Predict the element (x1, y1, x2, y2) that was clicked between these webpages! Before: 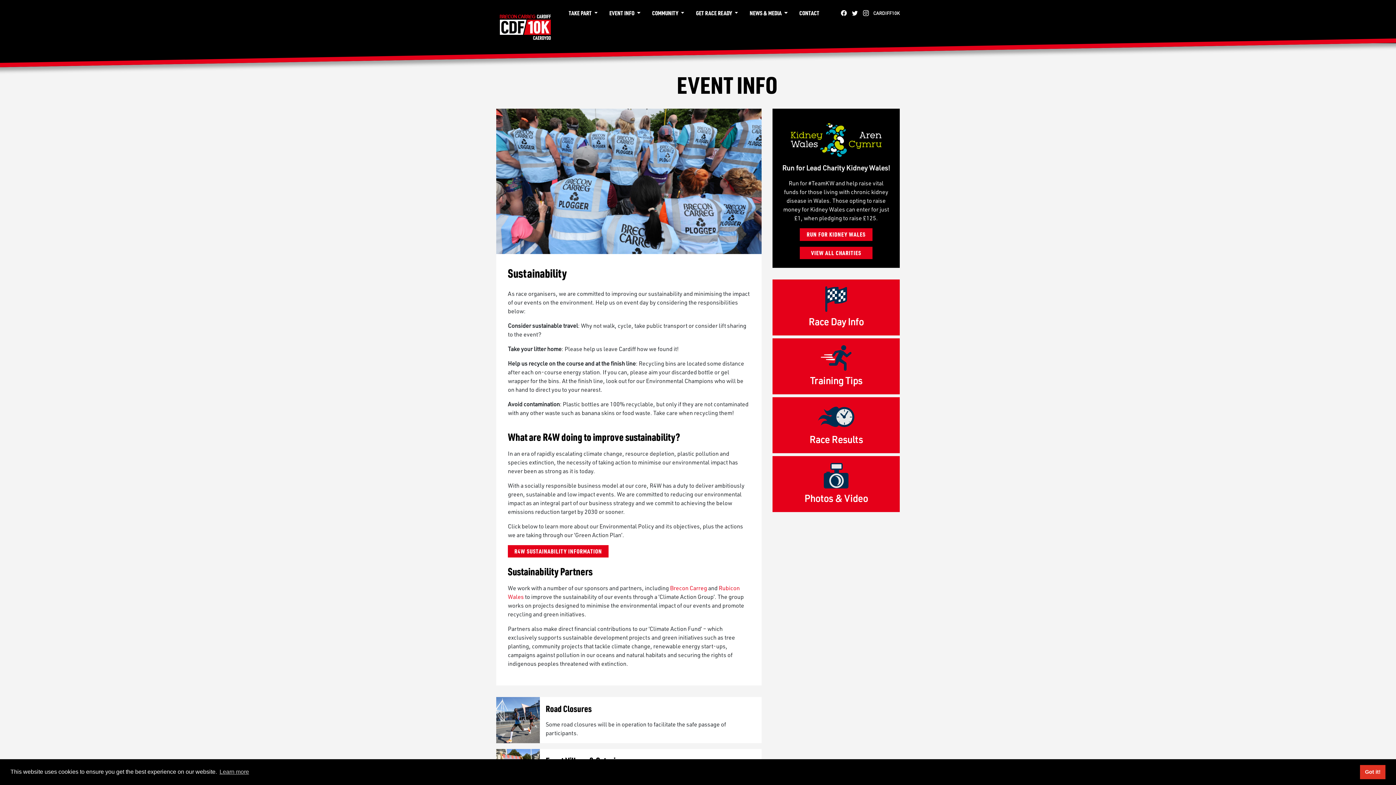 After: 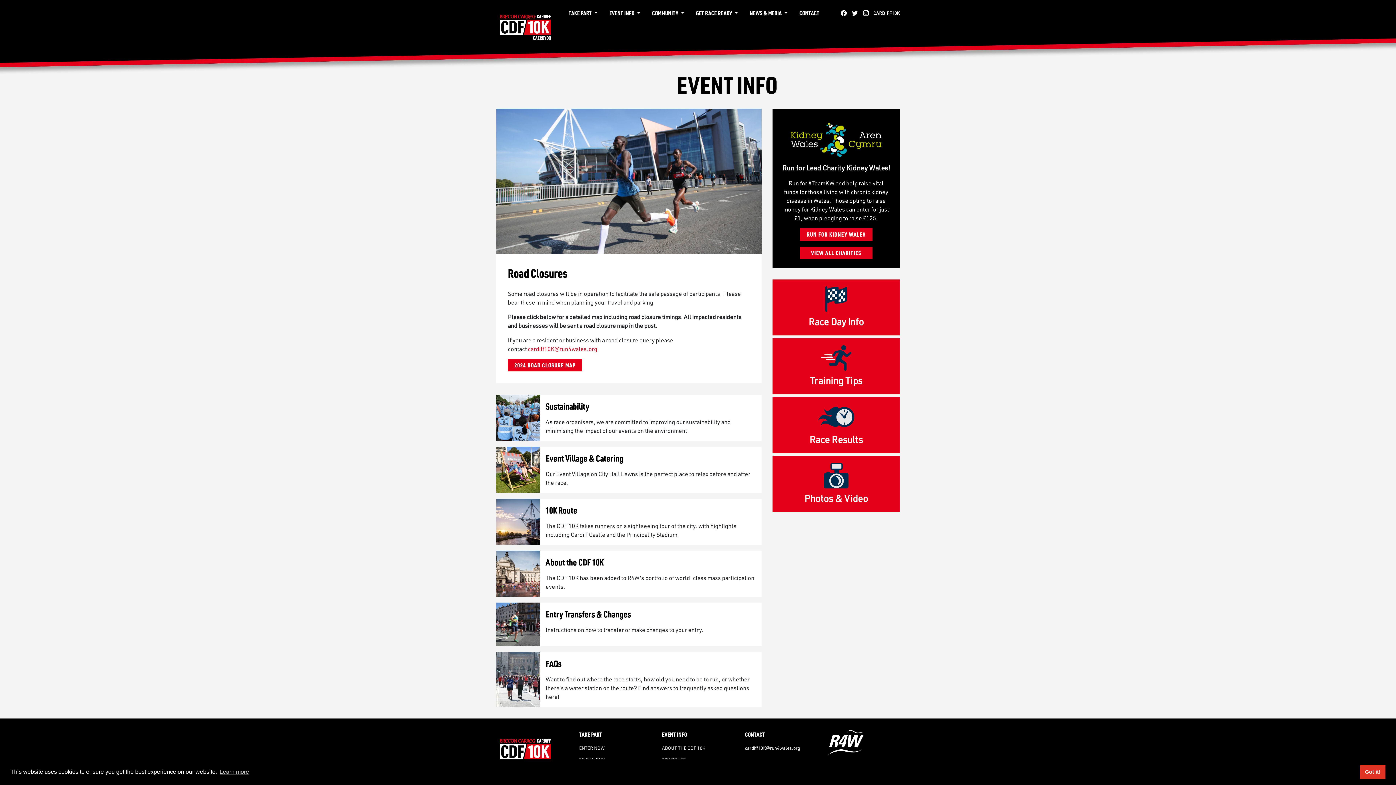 Action: label: Road Closures bbox: (545, 703, 592, 714)